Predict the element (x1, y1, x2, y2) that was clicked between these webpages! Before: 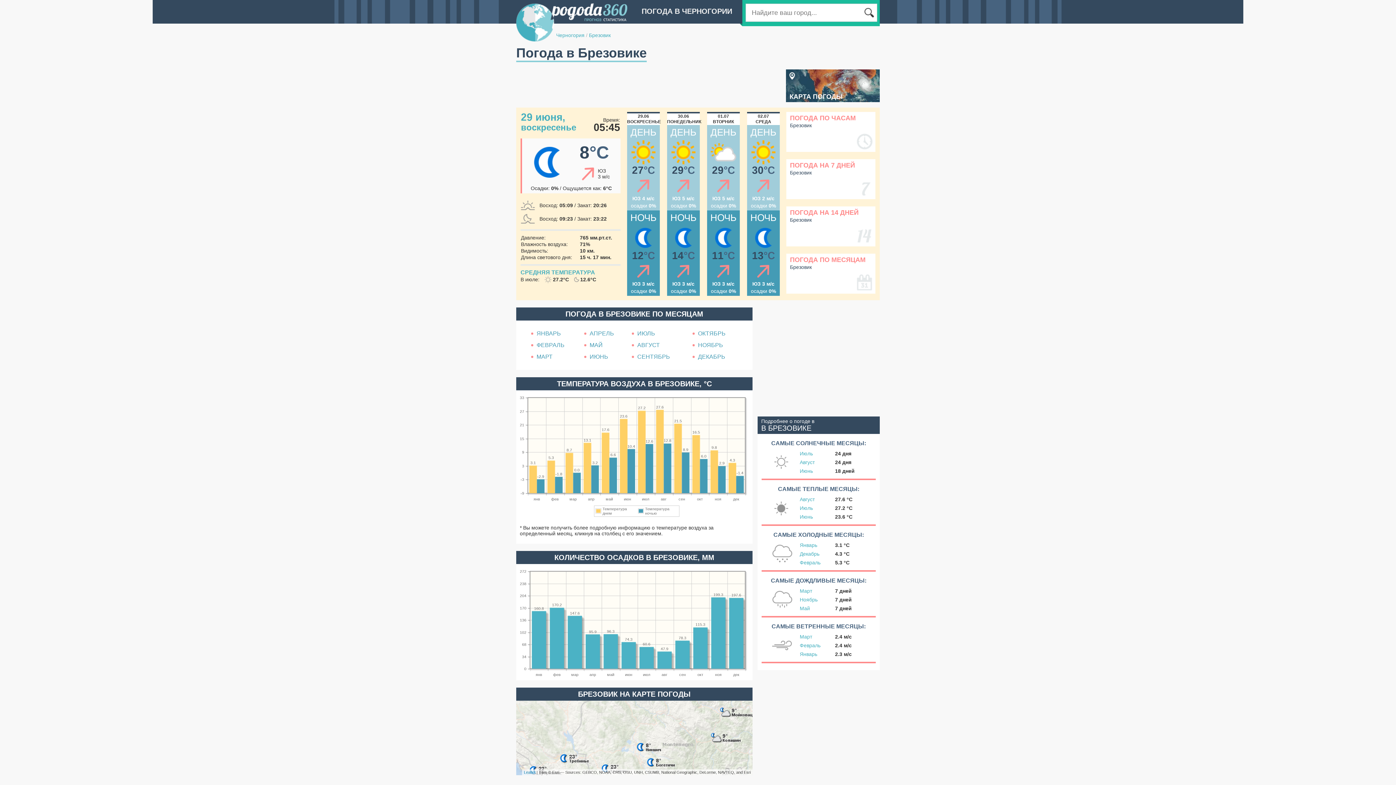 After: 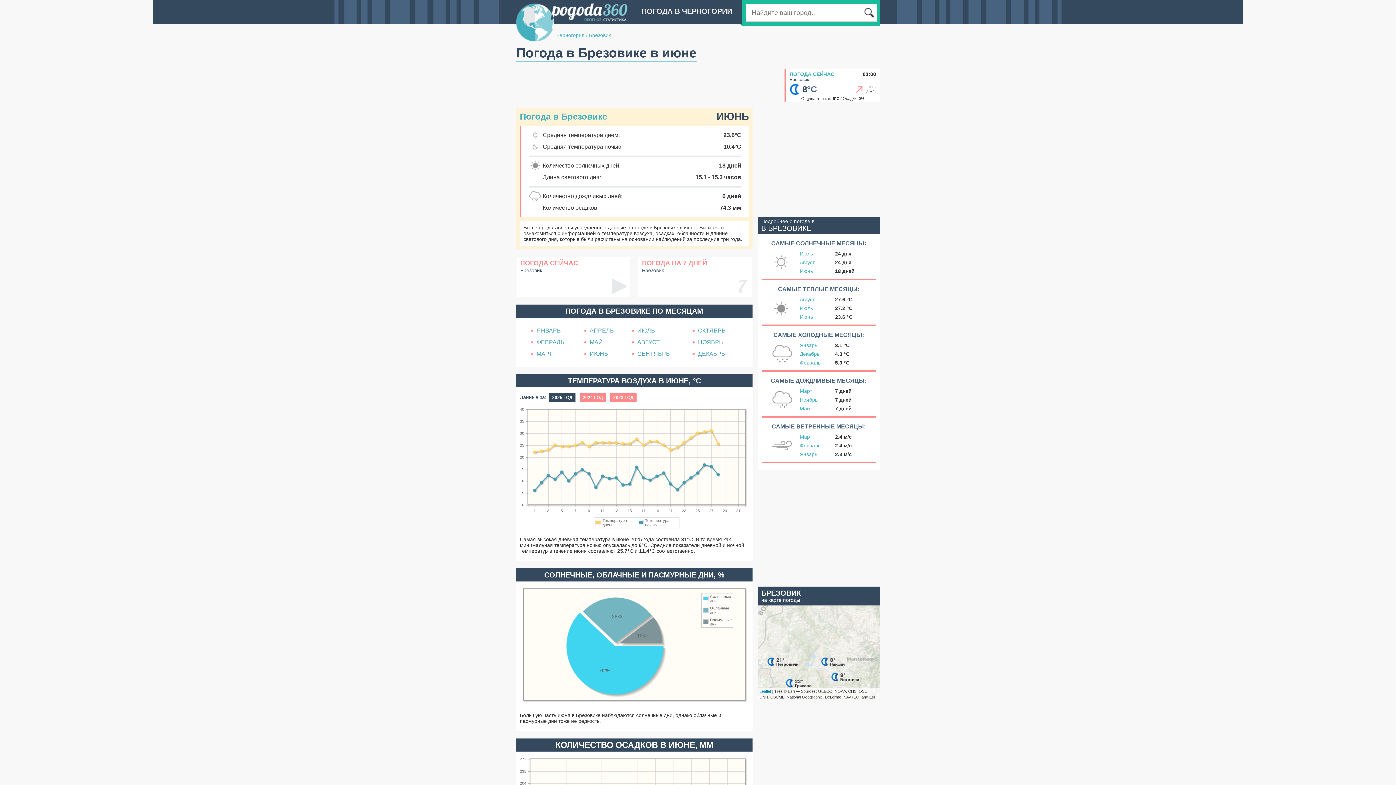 Action: label: ИЮНЬ bbox: (584, 353, 608, 360)